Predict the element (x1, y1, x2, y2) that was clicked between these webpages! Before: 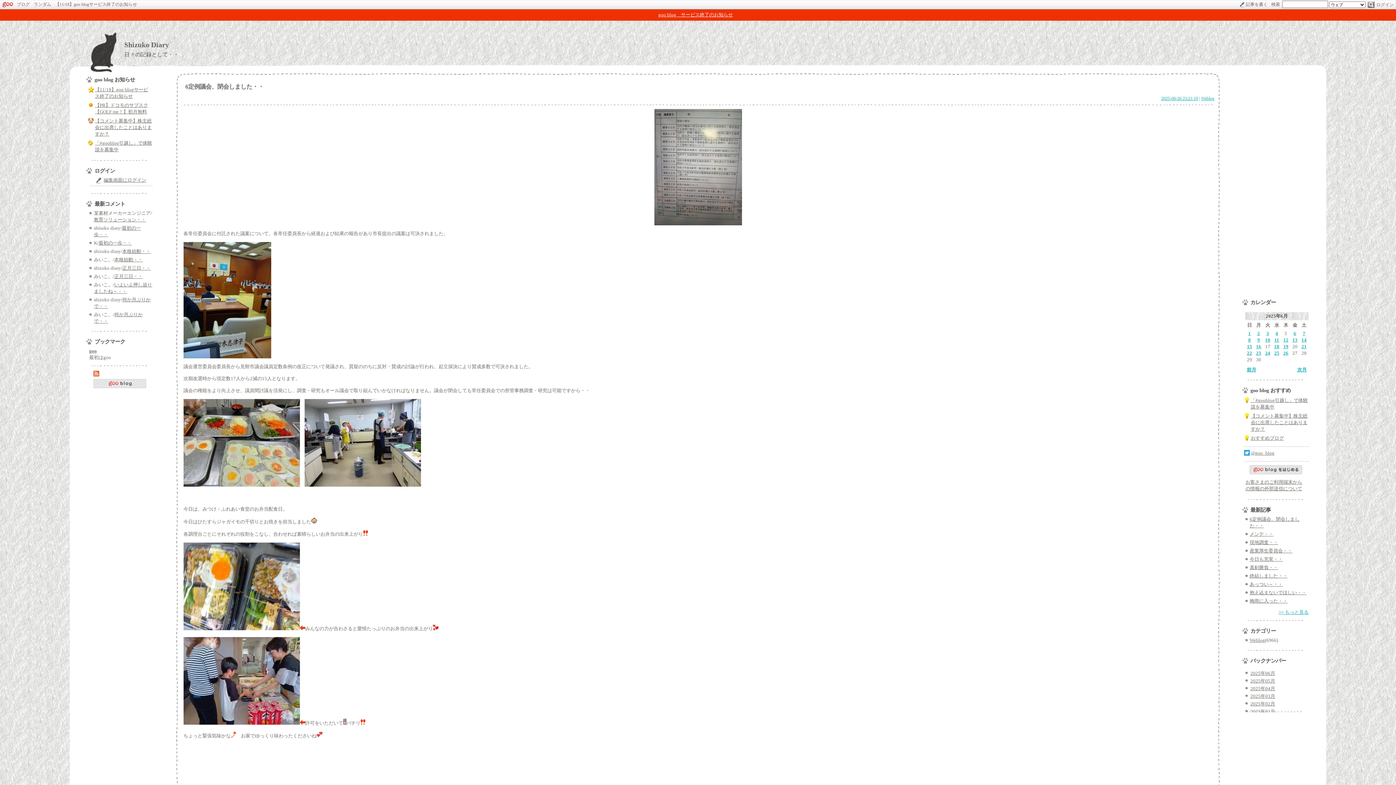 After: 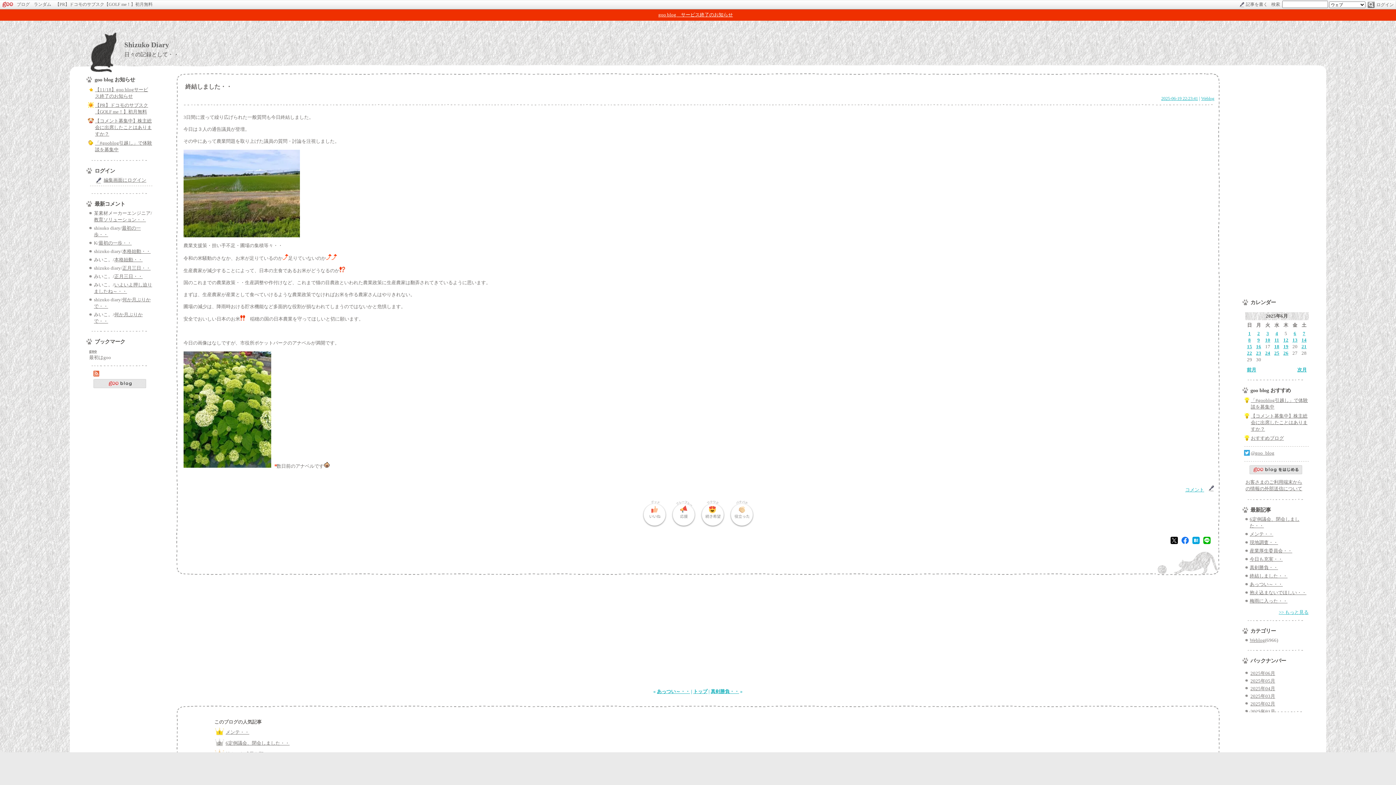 Action: bbox: (1250, 573, 1287, 578) label: 終結しました・・